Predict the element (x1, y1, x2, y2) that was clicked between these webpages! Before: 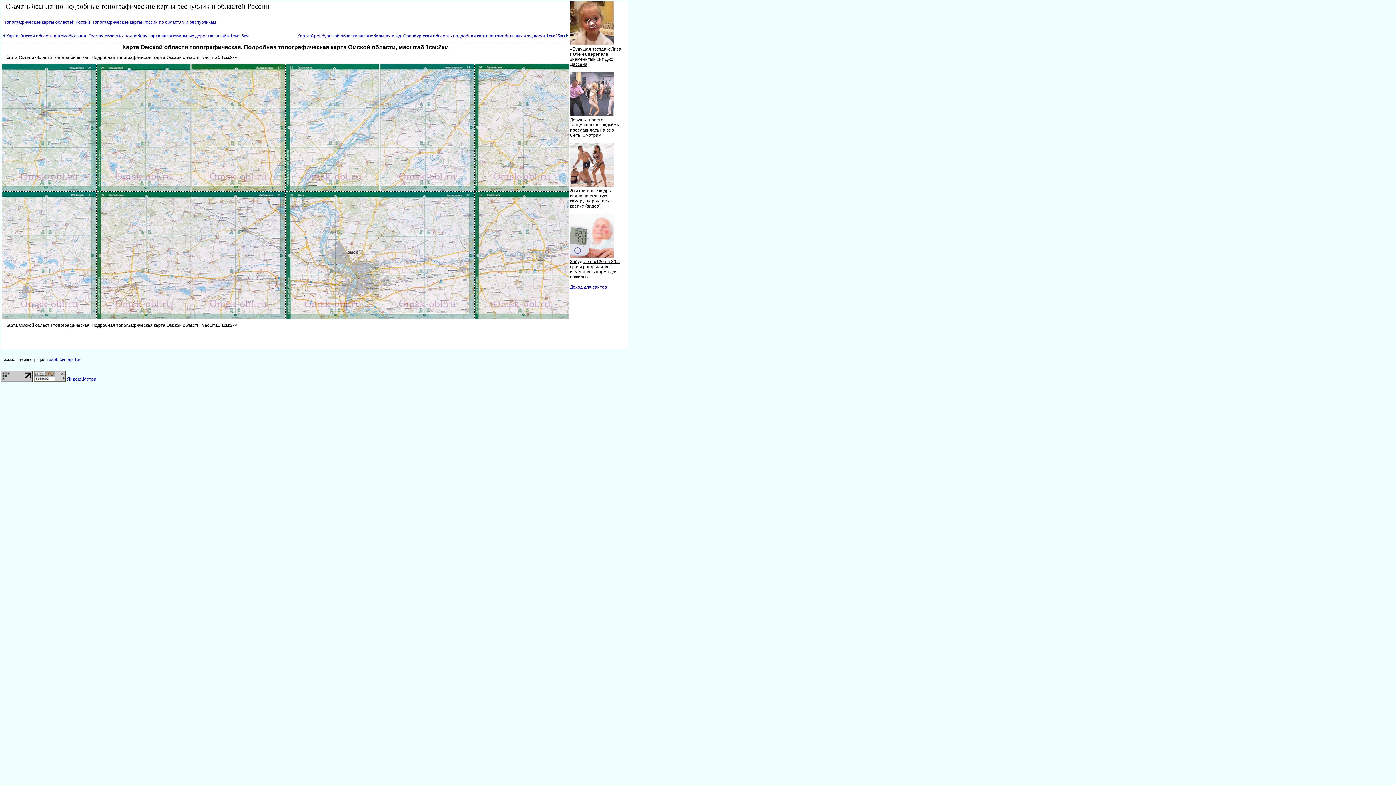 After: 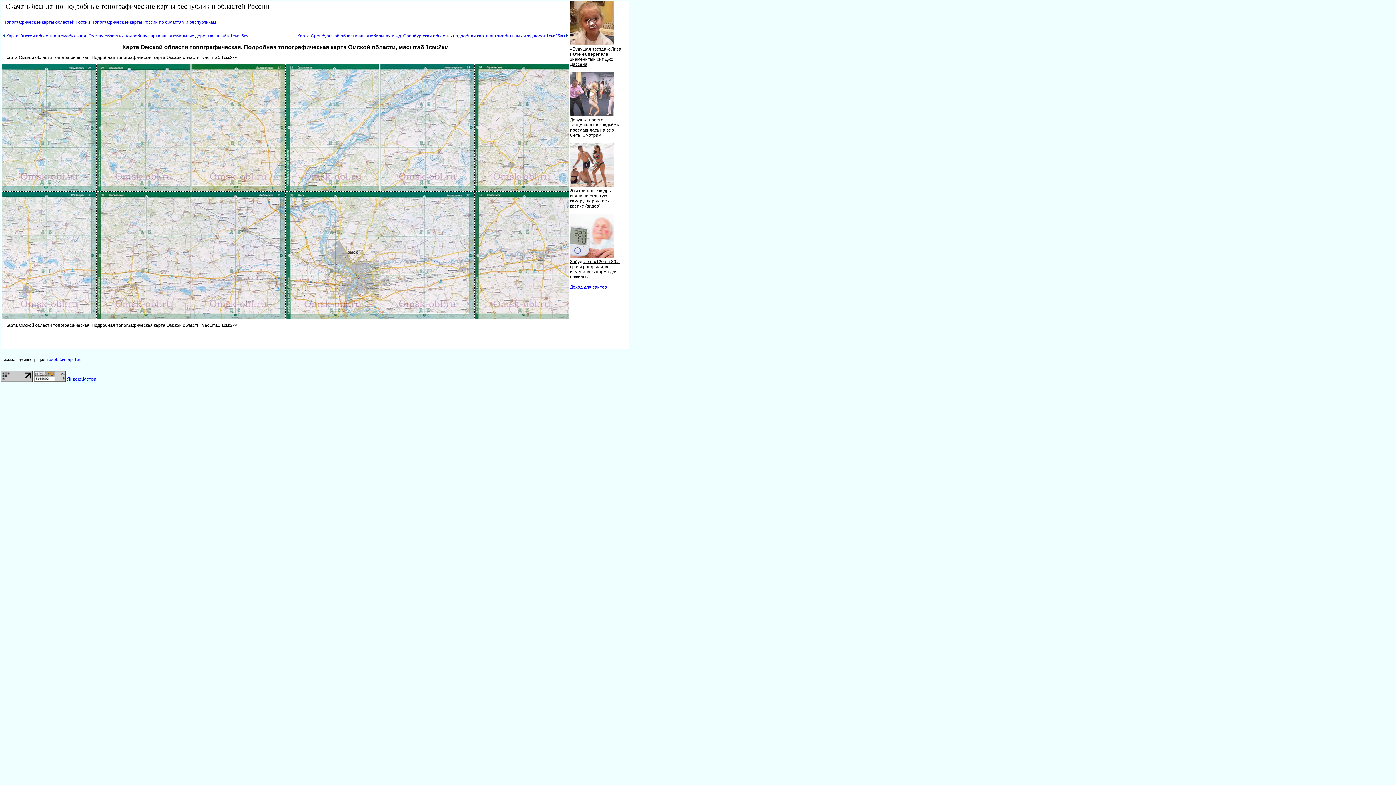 Action: bbox: (66, 378, 96, 383)